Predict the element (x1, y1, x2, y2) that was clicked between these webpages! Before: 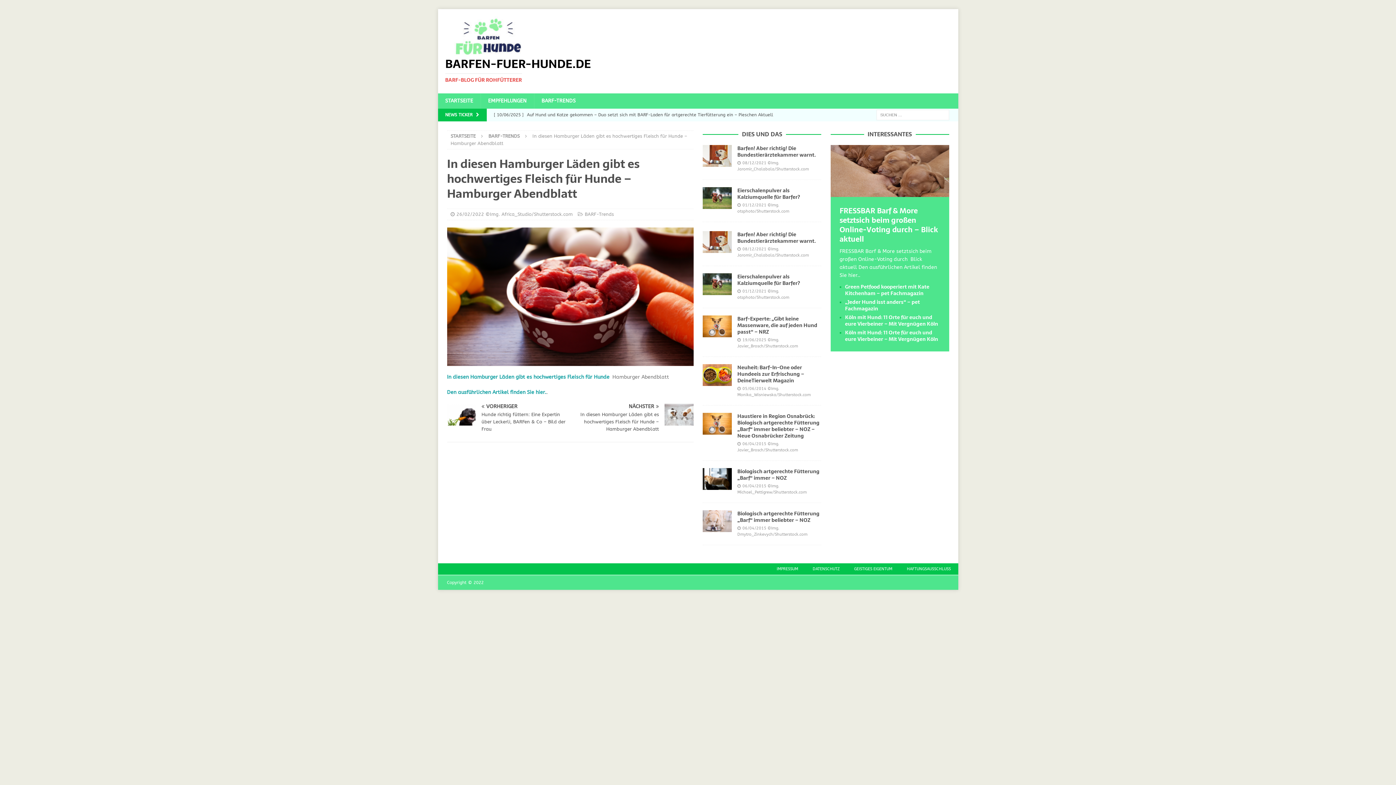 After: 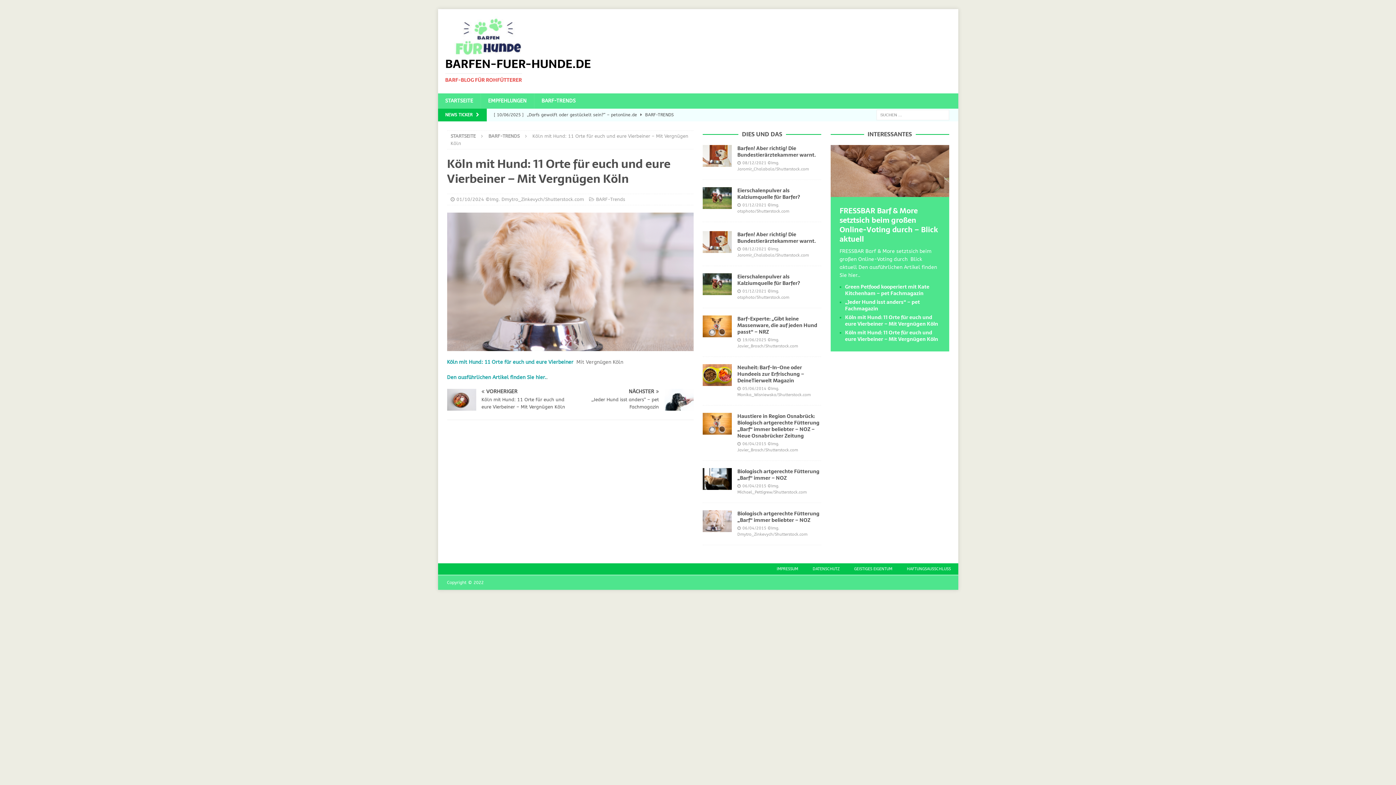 Action: label: Köln mit Hund: 11 Orte für euch und eure Vierbeiner – Mit Vergnügen Köln bbox: (845, 313, 938, 327)